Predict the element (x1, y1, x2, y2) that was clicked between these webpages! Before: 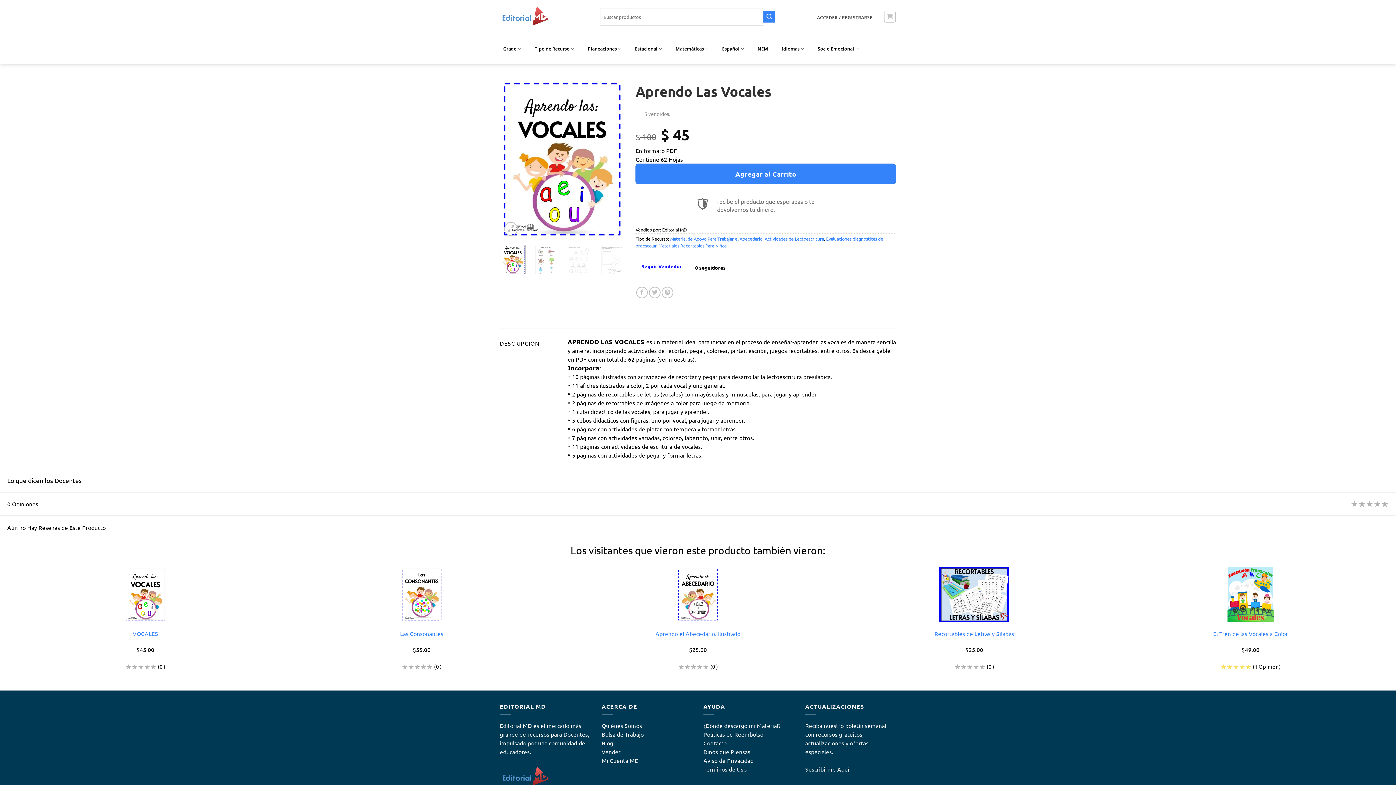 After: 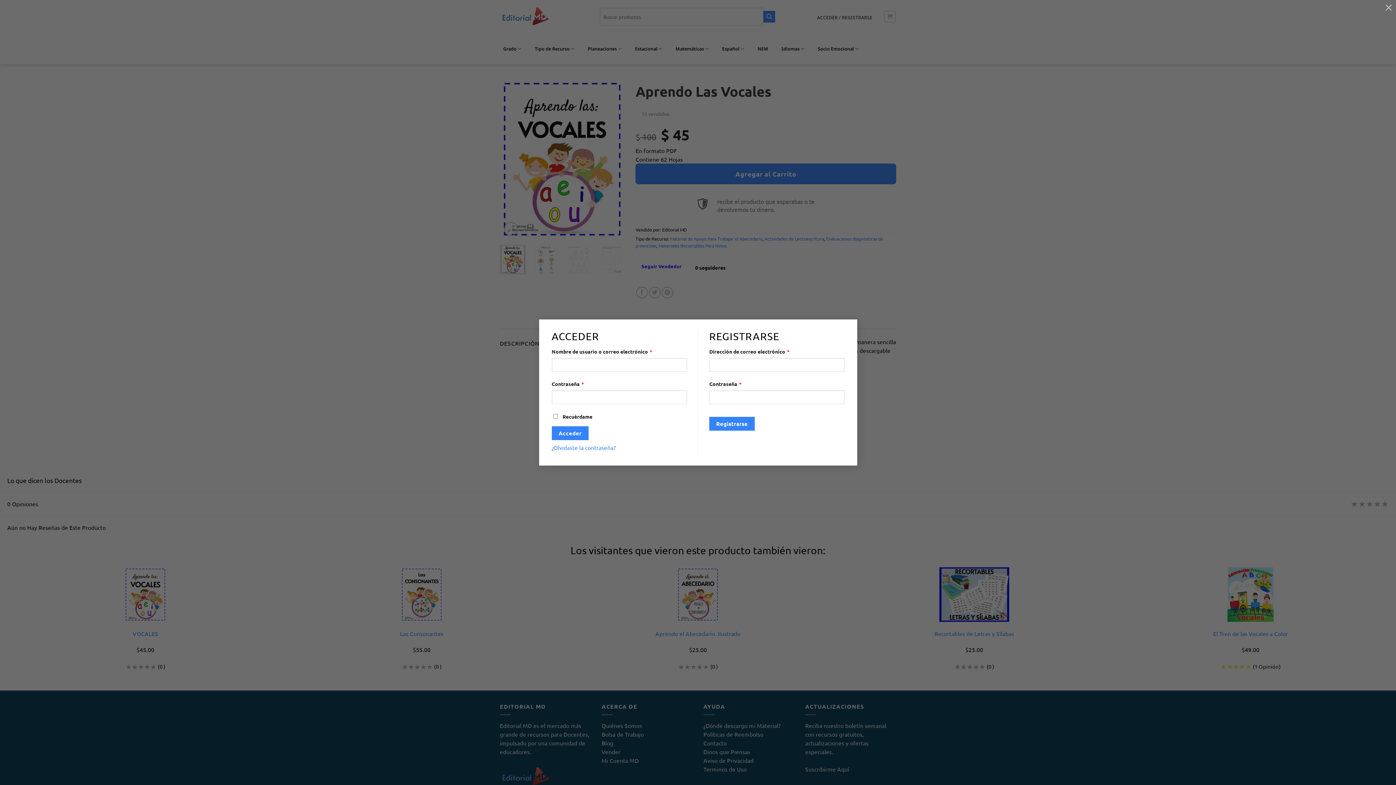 Action: bbox: (813, 14, 876, 20) label: ACCEDER / REGISTRARSE